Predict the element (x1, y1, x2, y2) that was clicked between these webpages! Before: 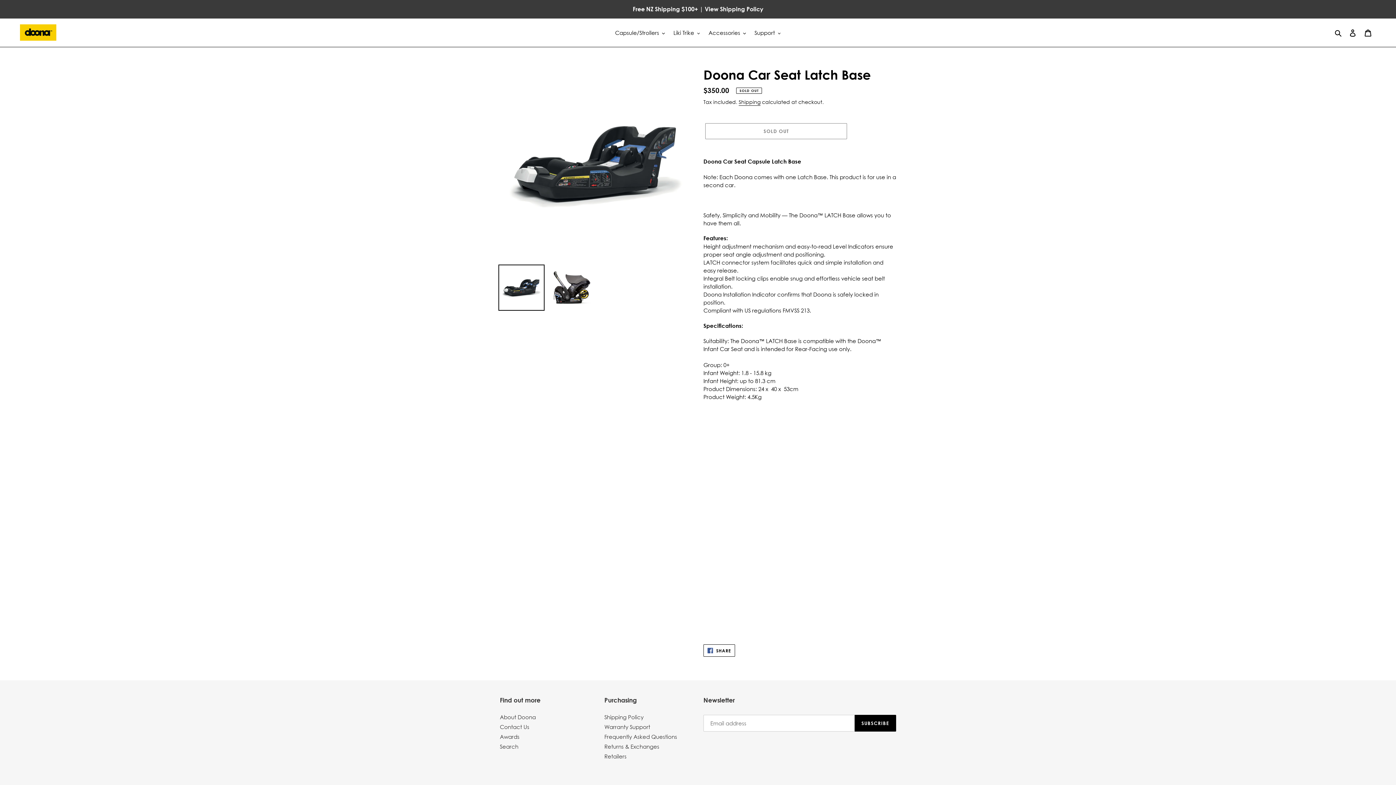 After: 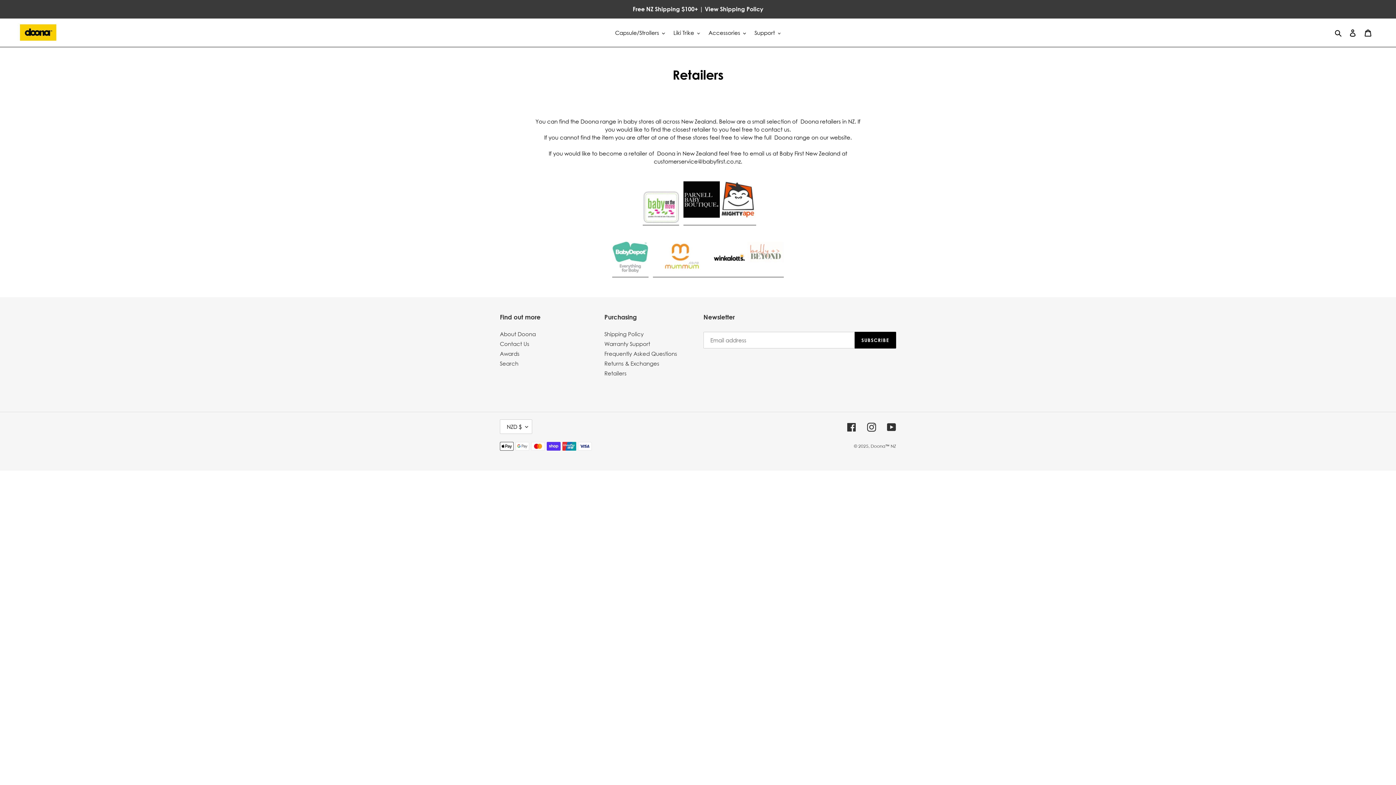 Action: label: Retailers bbox: (604, 753, 626, 760)